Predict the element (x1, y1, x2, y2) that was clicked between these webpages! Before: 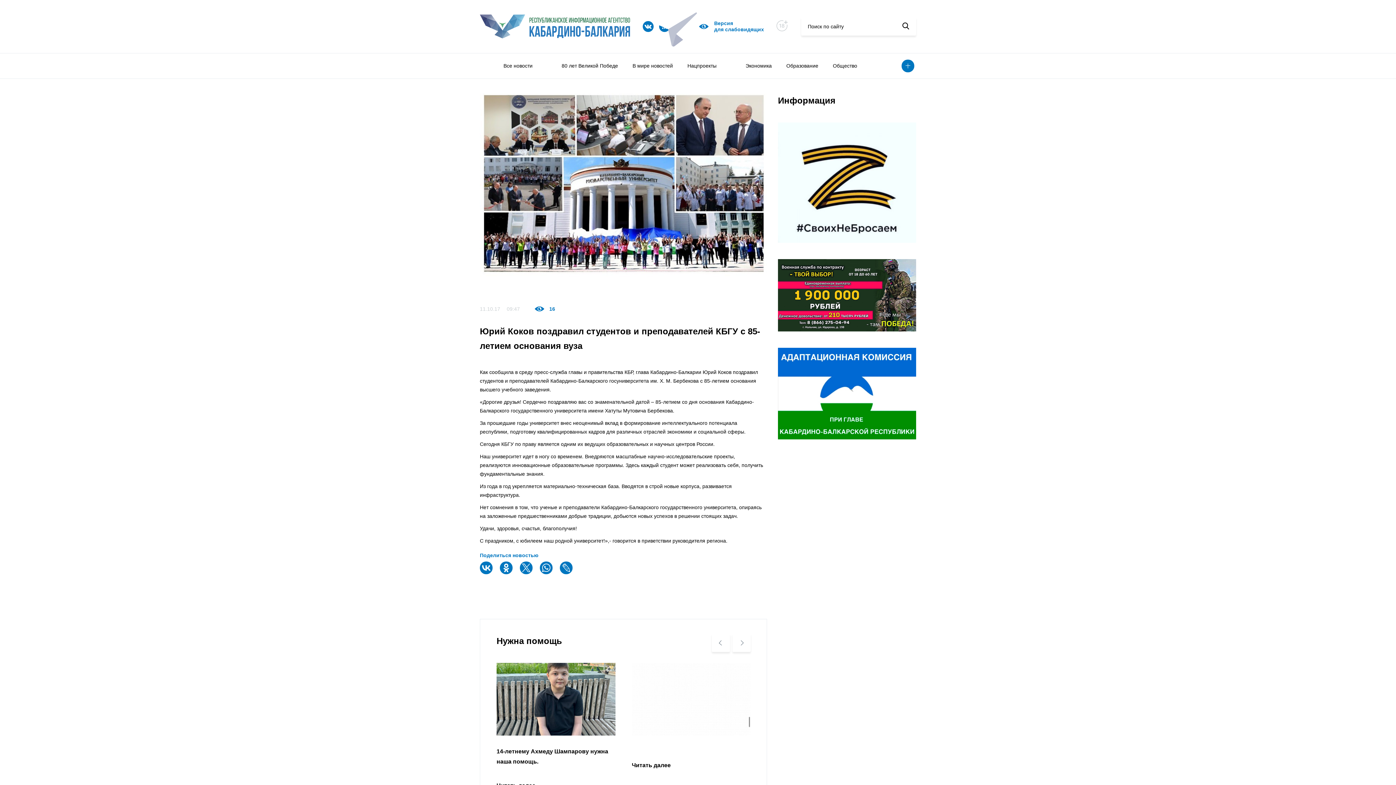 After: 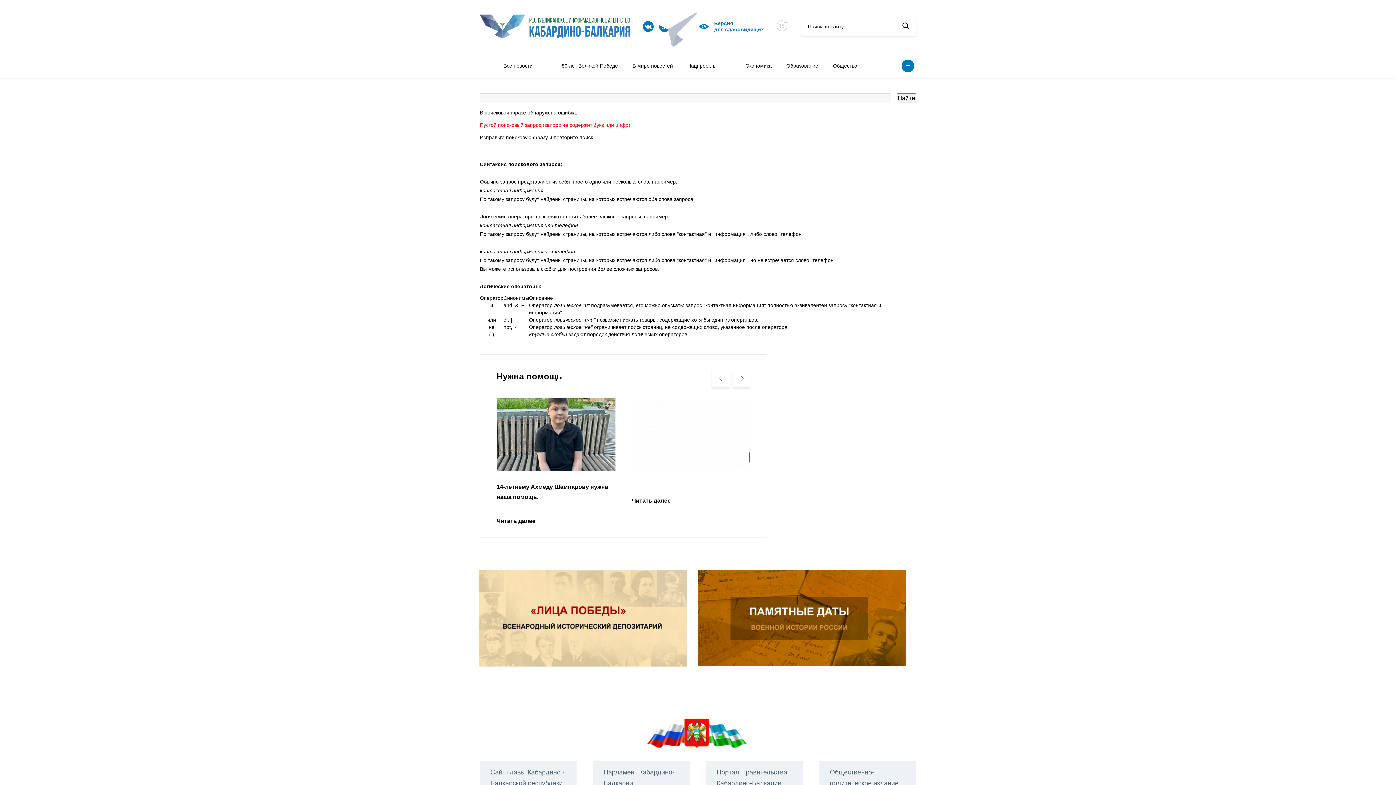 Action: bbox: (902, 17, 909, 35)